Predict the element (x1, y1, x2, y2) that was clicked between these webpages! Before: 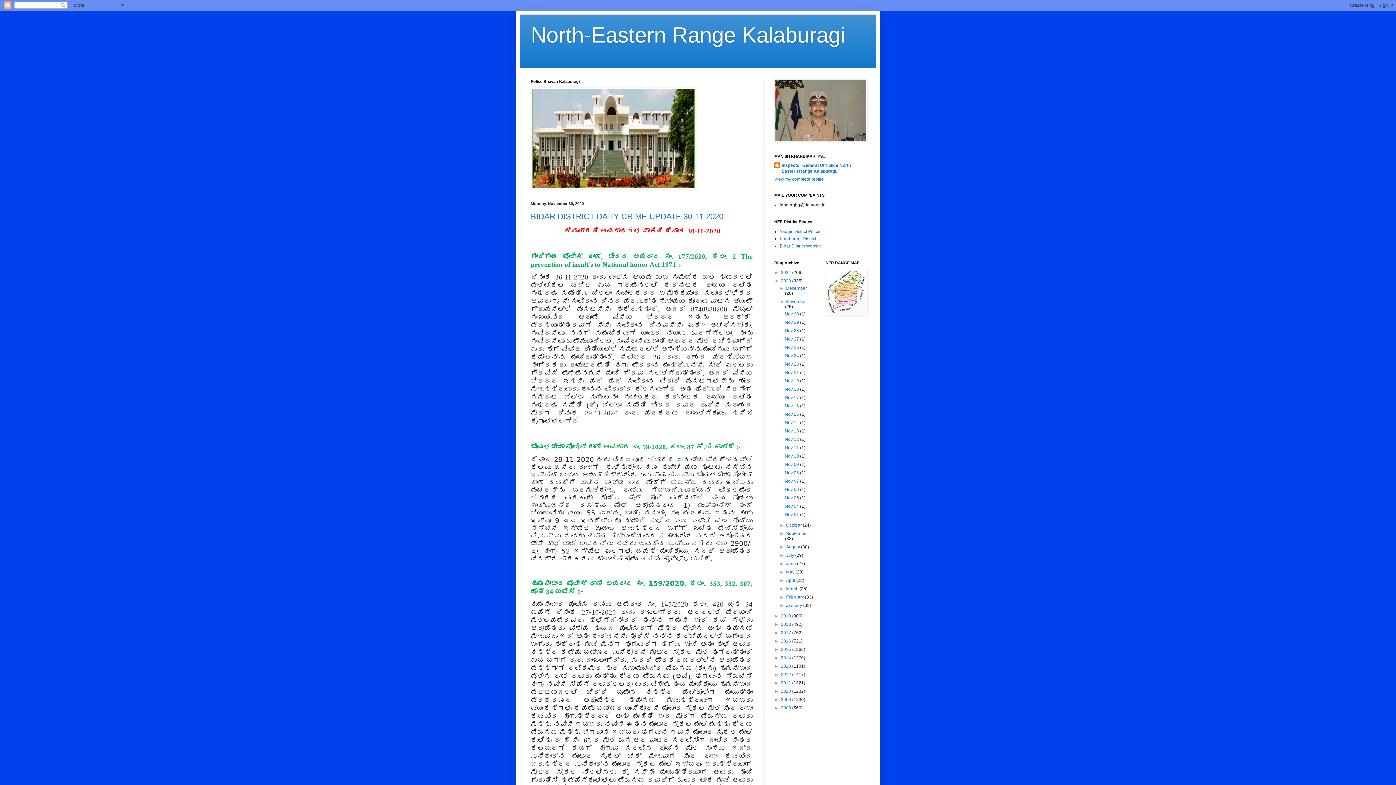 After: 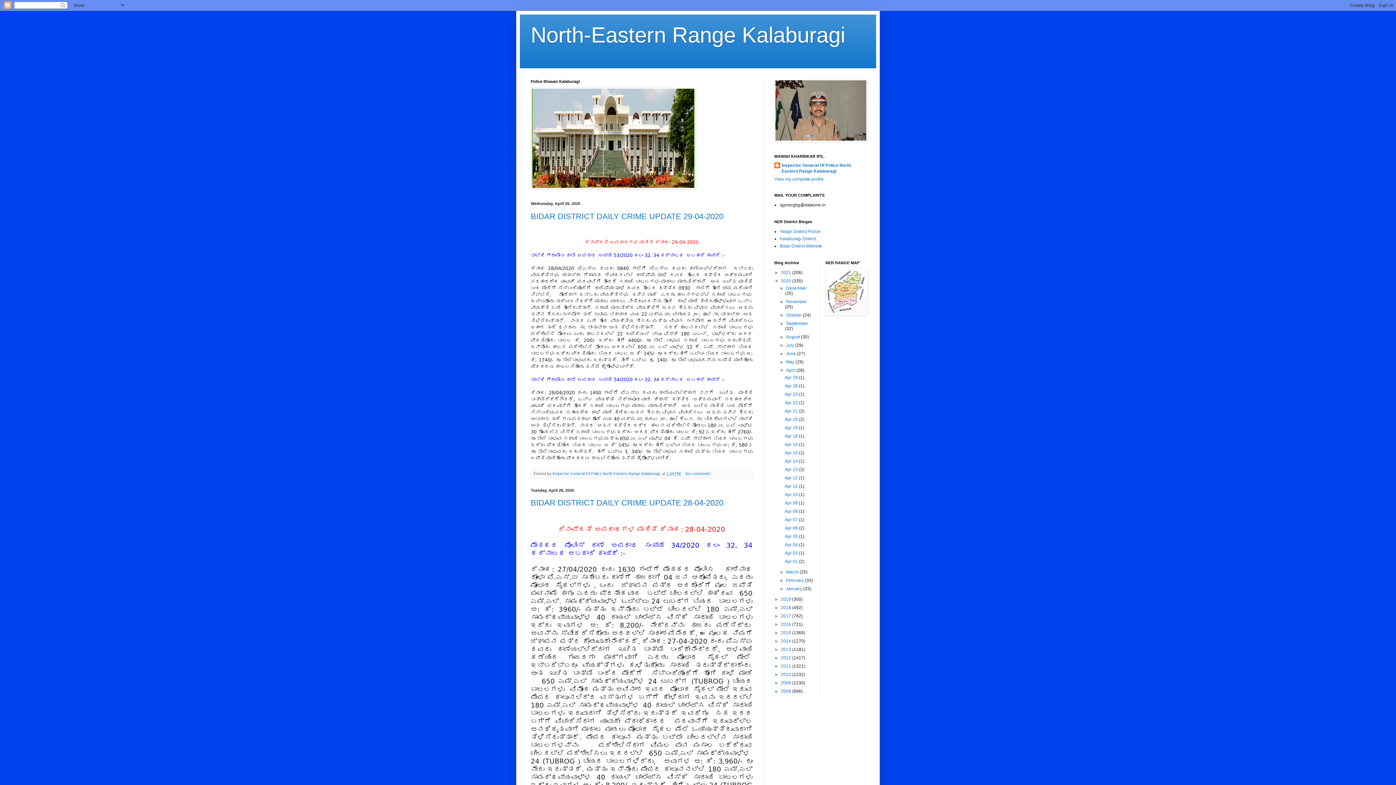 Action: label: April  bbox: (786, 578, 796, 583)